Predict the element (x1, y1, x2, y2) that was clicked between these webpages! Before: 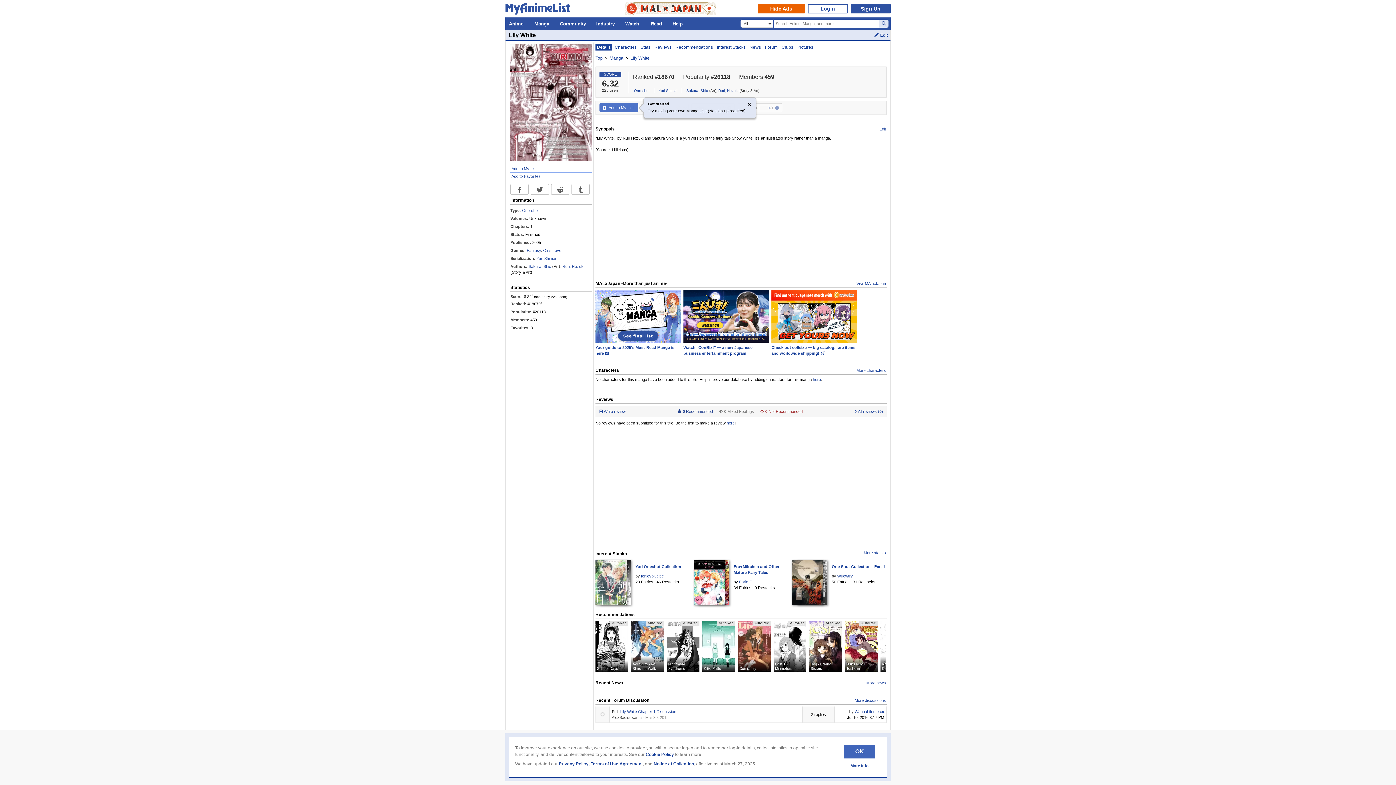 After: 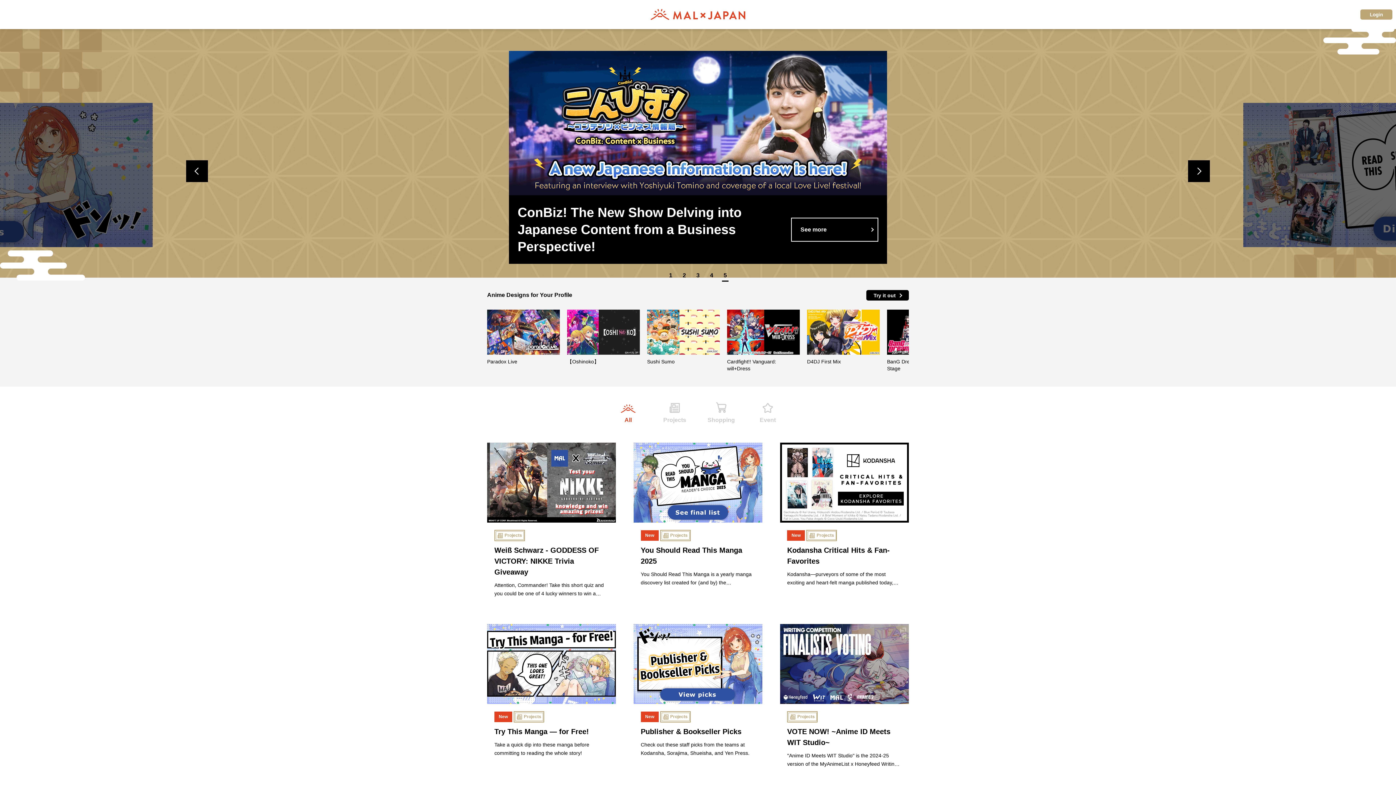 Action: bbox: (625, 11, 716, 16)